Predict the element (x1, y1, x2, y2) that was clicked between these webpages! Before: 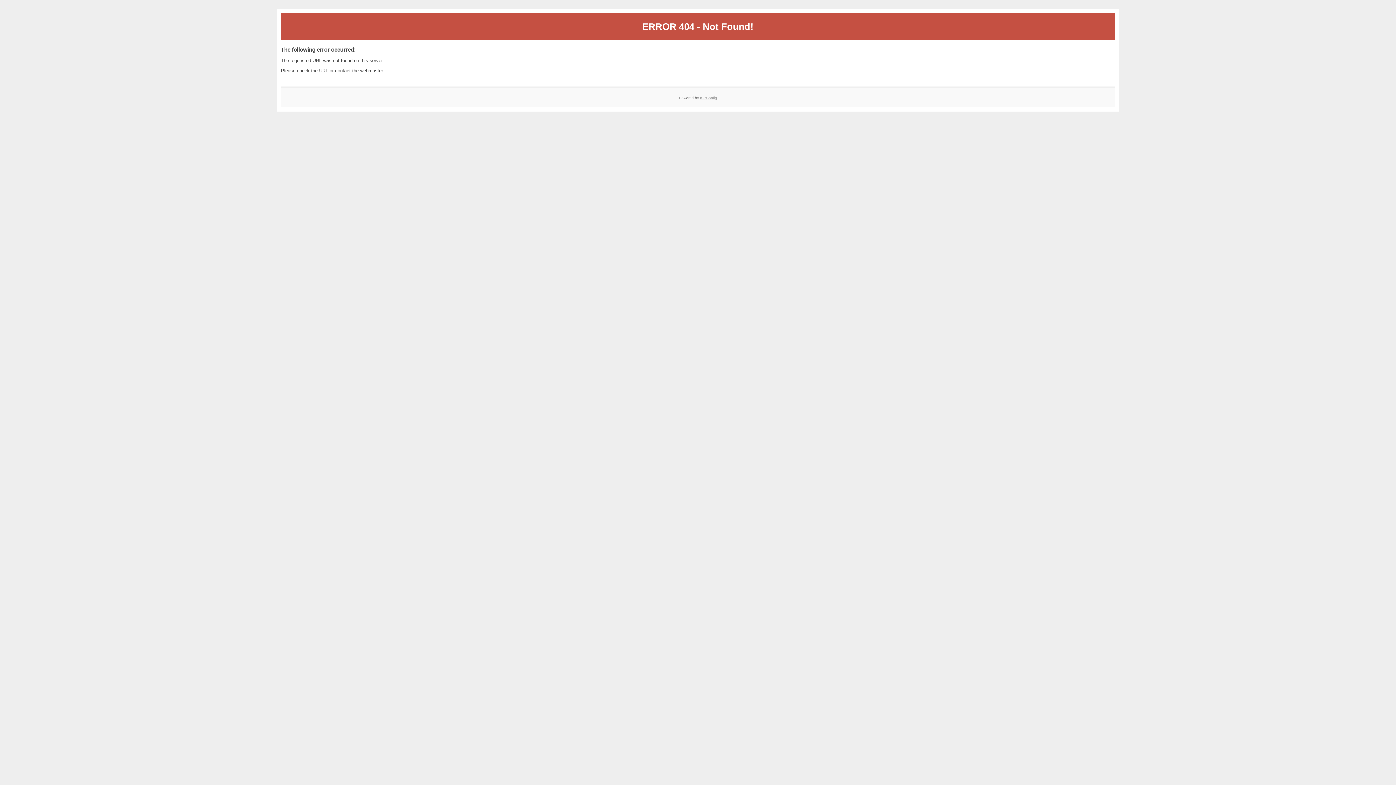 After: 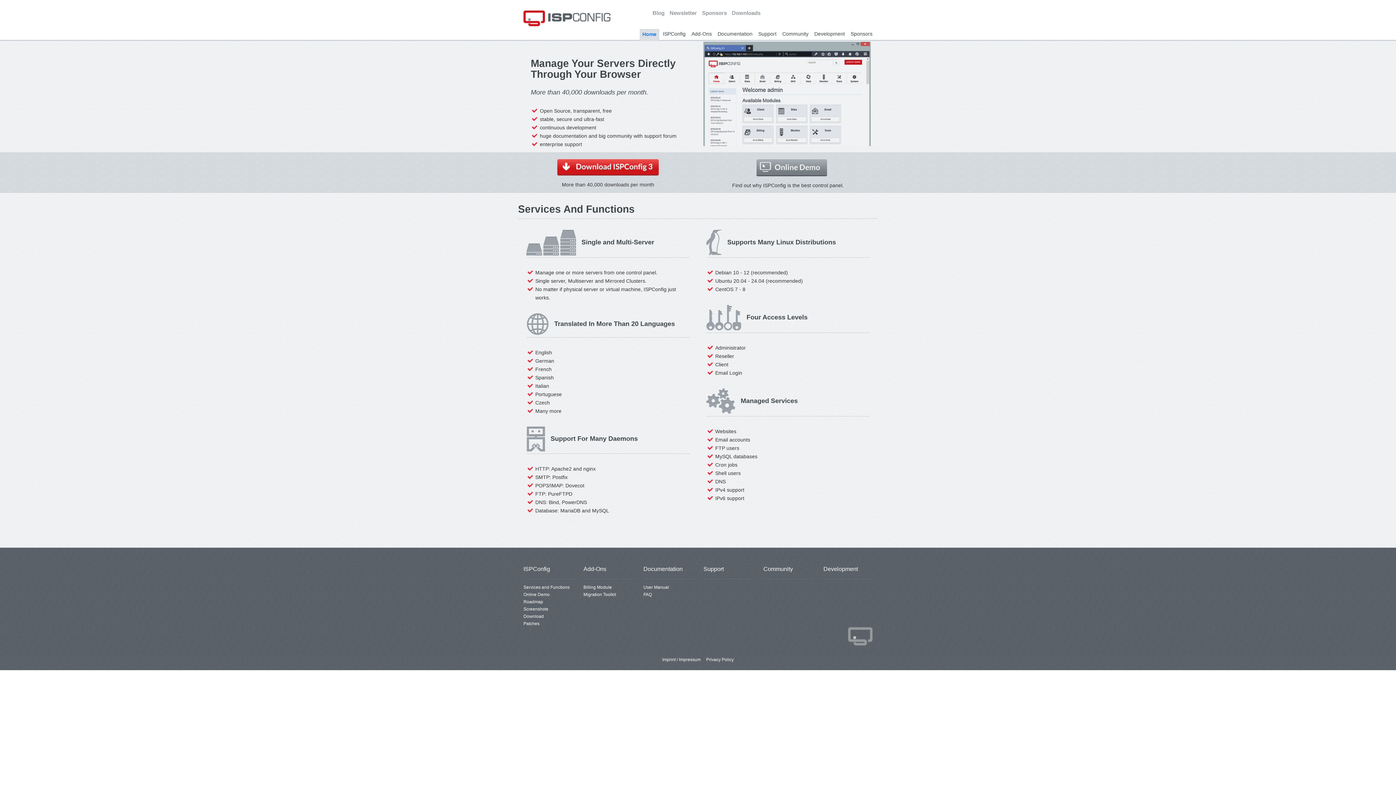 Action: label: ISPConfig bbox: (700, 95, 717, 99)